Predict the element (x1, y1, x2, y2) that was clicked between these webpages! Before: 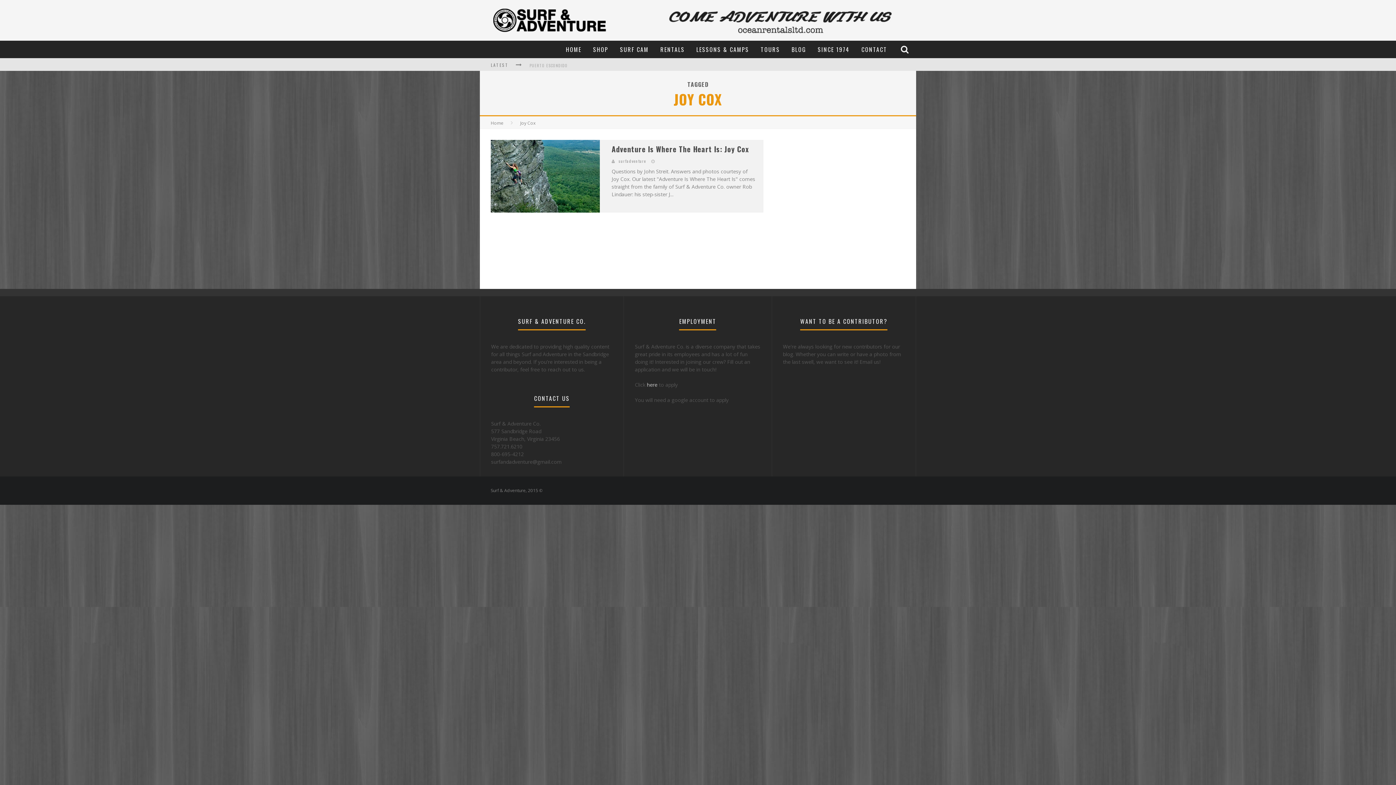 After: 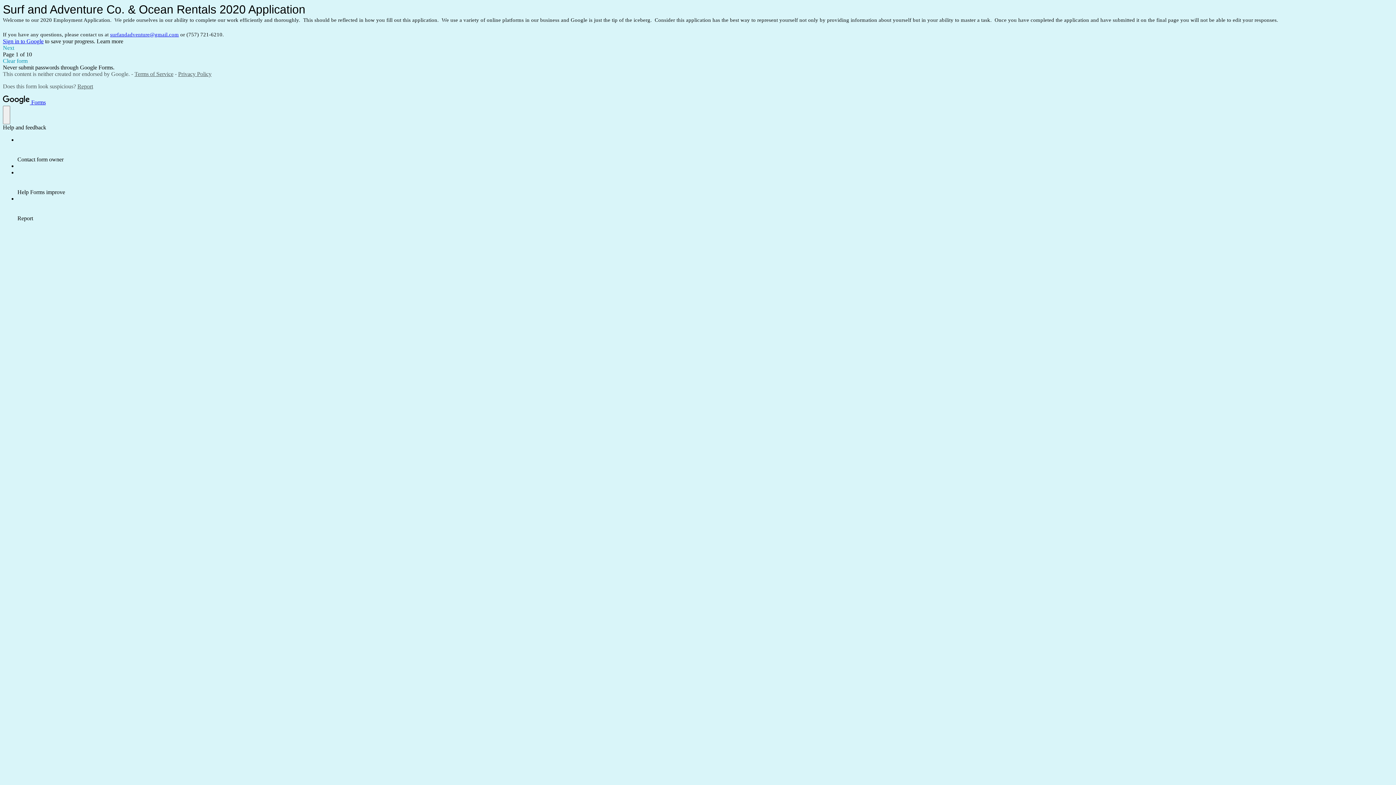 Action: label: here bbox: (647, 381, 657, 388)